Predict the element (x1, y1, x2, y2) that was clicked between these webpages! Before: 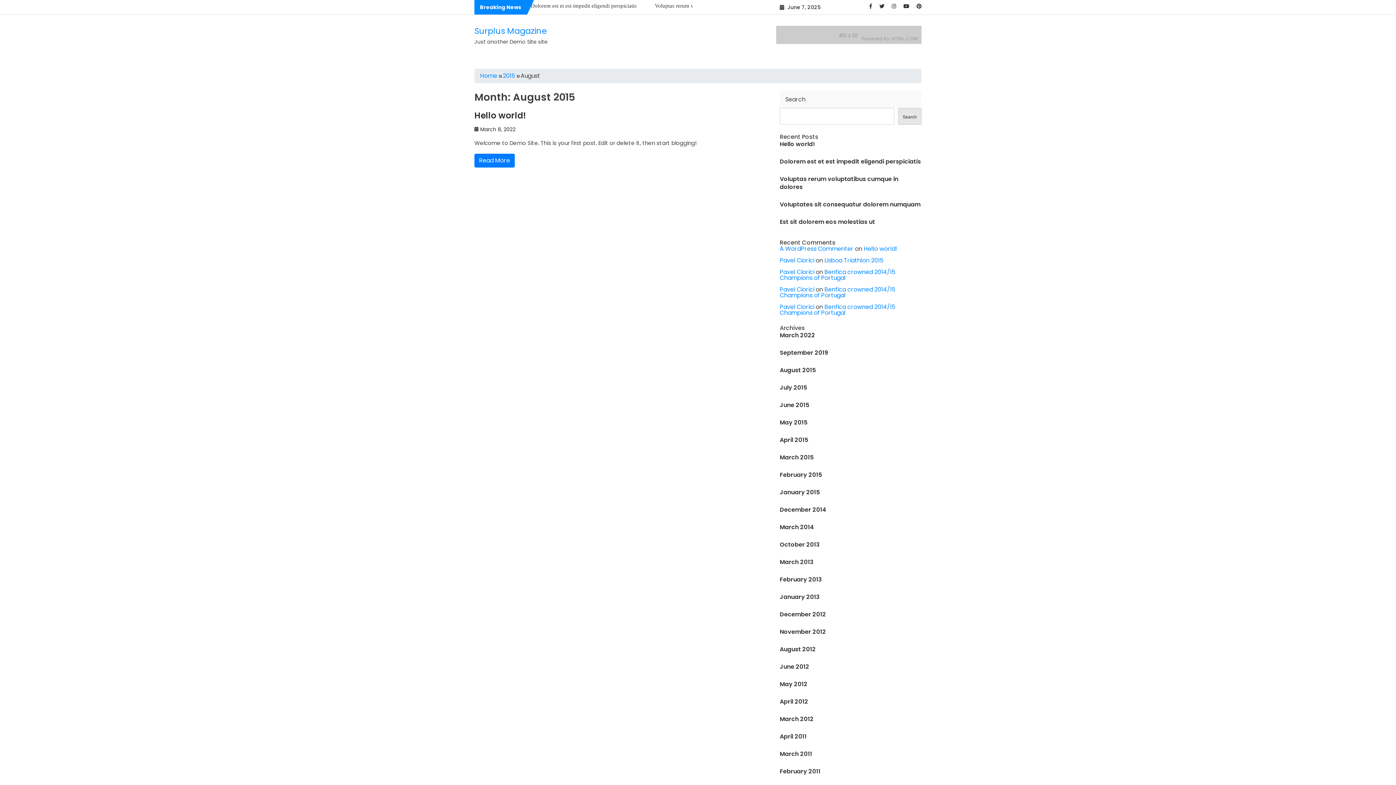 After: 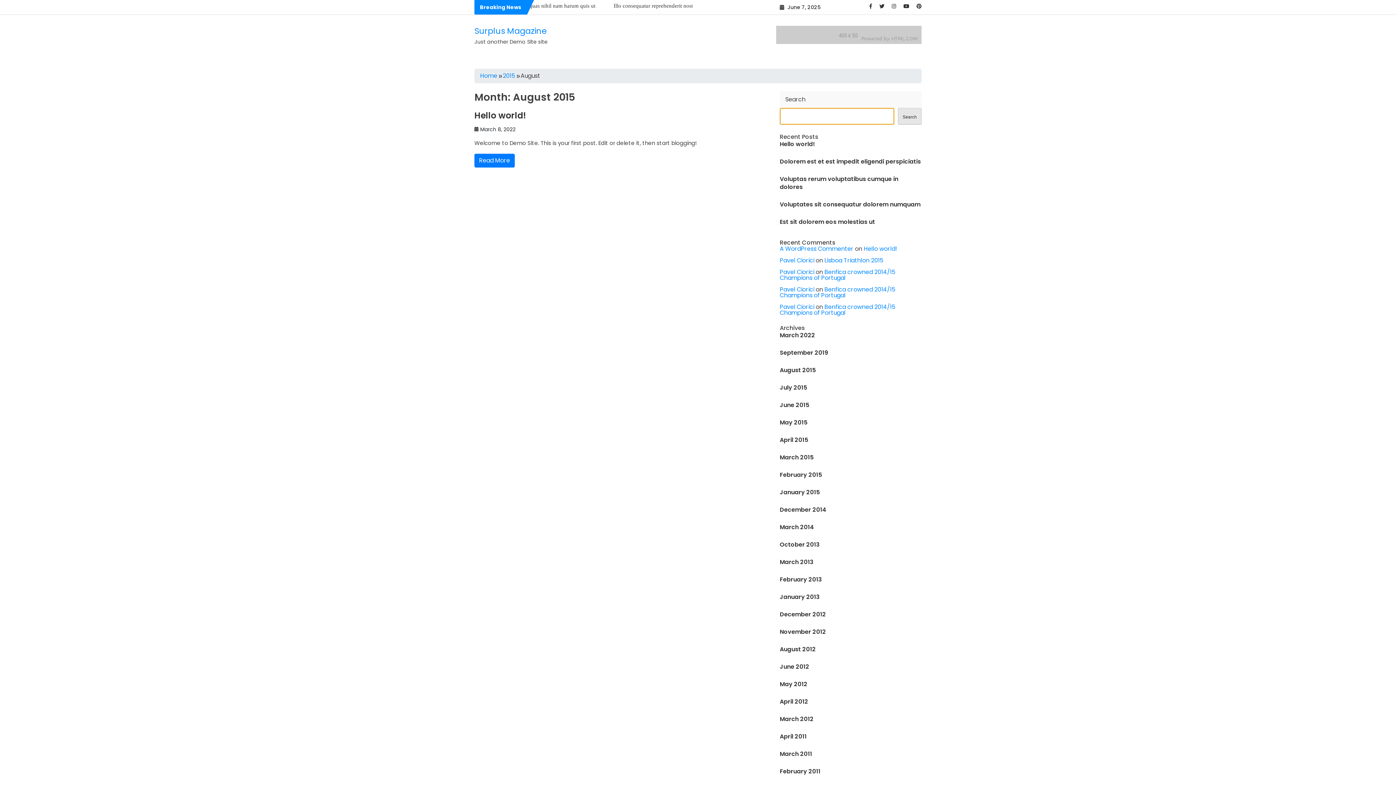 Action: label: Search bbox: (898, 108, 921, 124)